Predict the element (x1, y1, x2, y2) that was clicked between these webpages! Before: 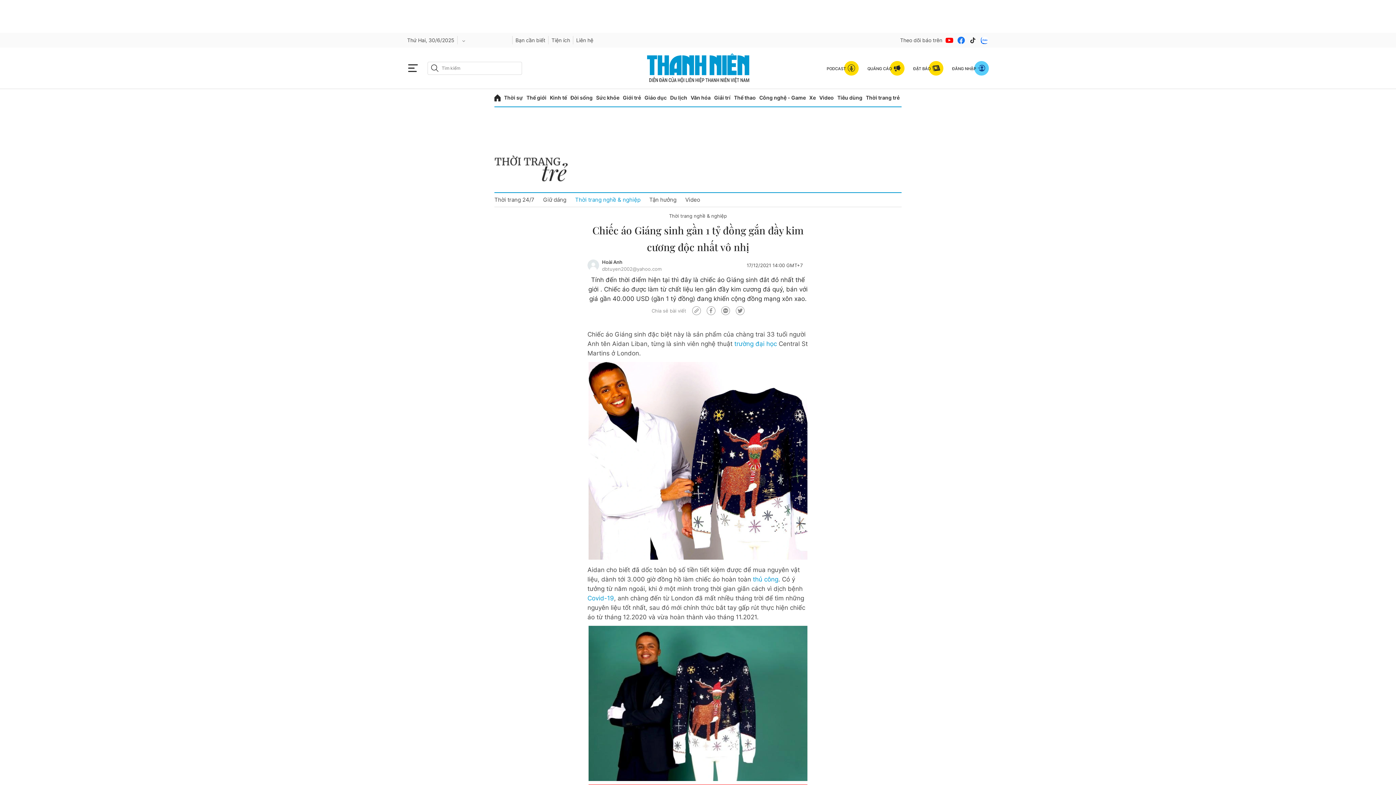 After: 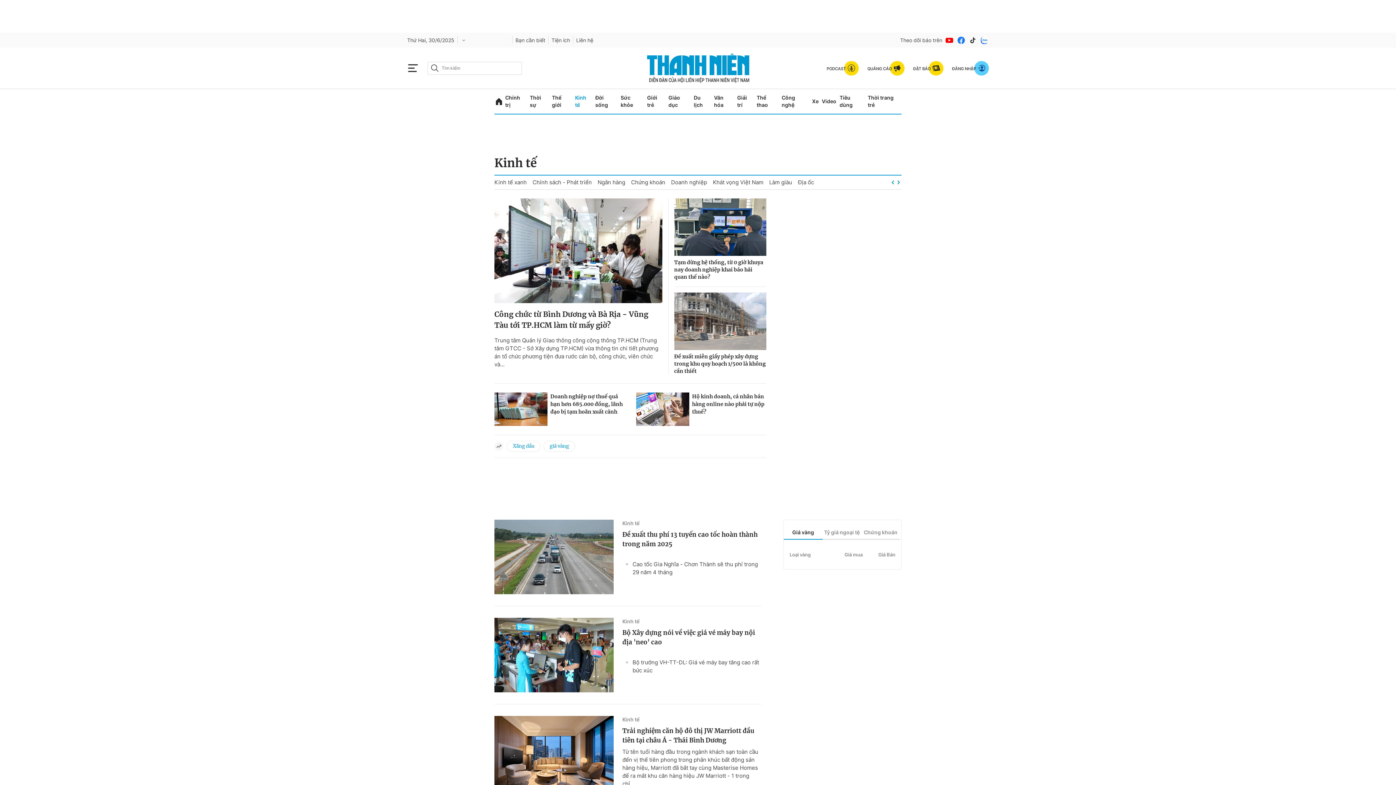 Action: label: Kinh tế bbox: (550, 89, 567, 106)